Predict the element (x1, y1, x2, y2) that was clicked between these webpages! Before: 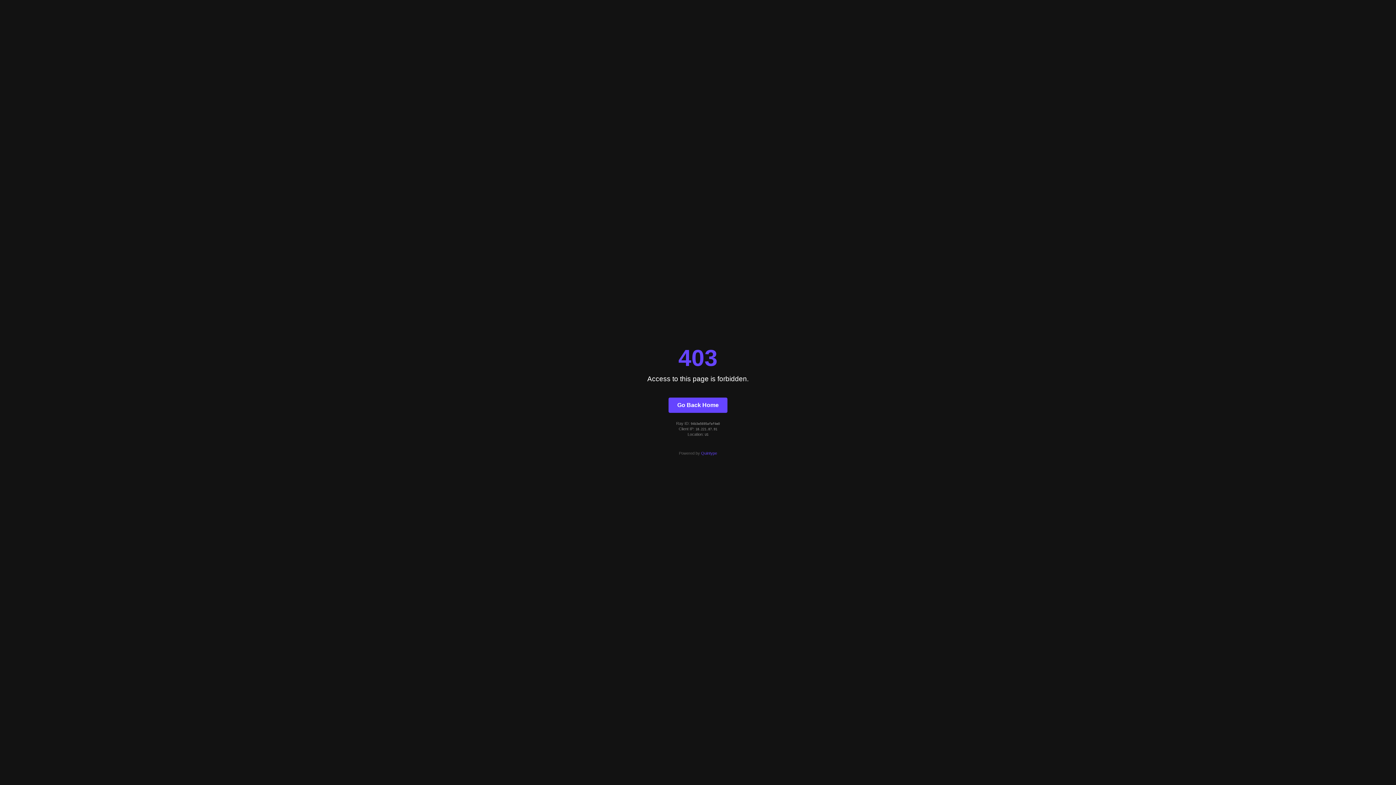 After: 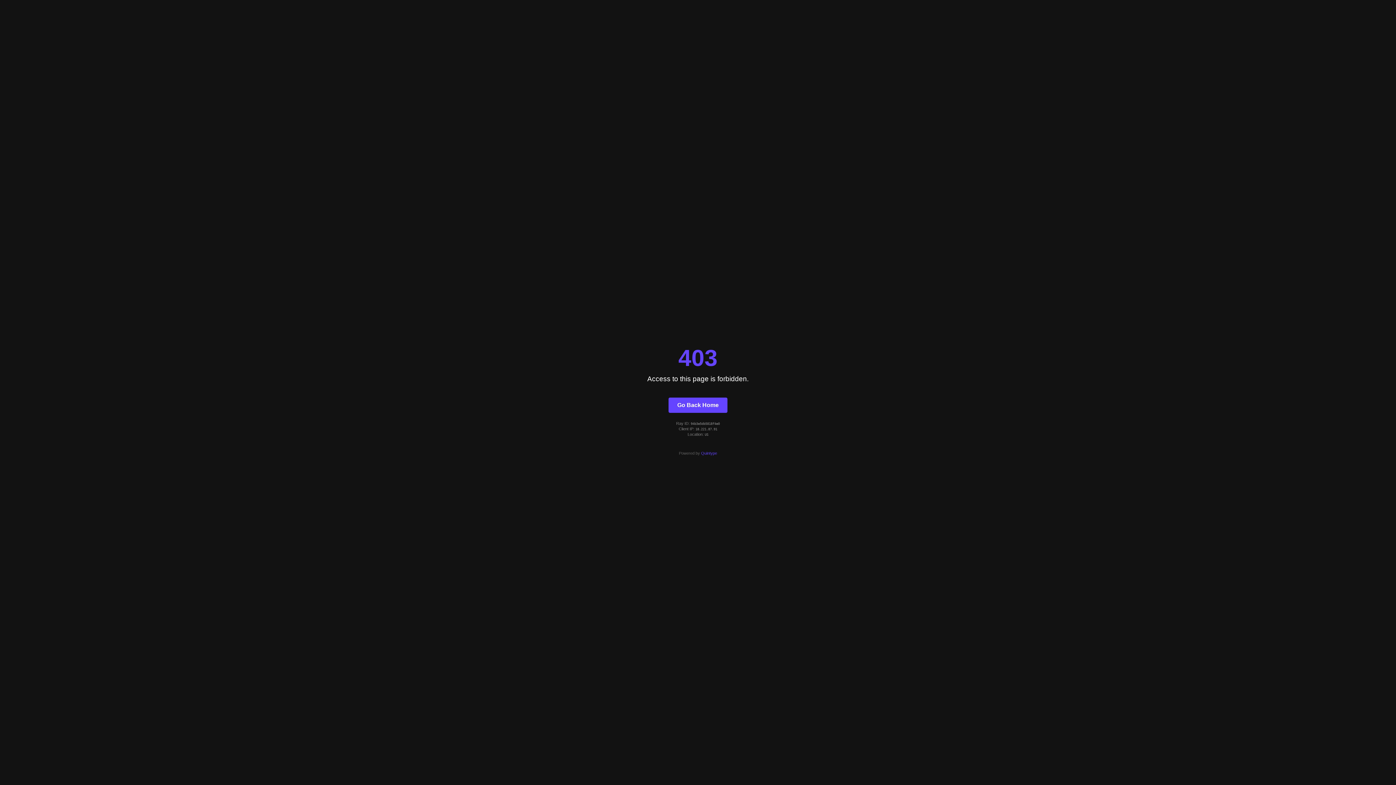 Action: bbox: (668, 397, 727, 412) label: Go Back Home